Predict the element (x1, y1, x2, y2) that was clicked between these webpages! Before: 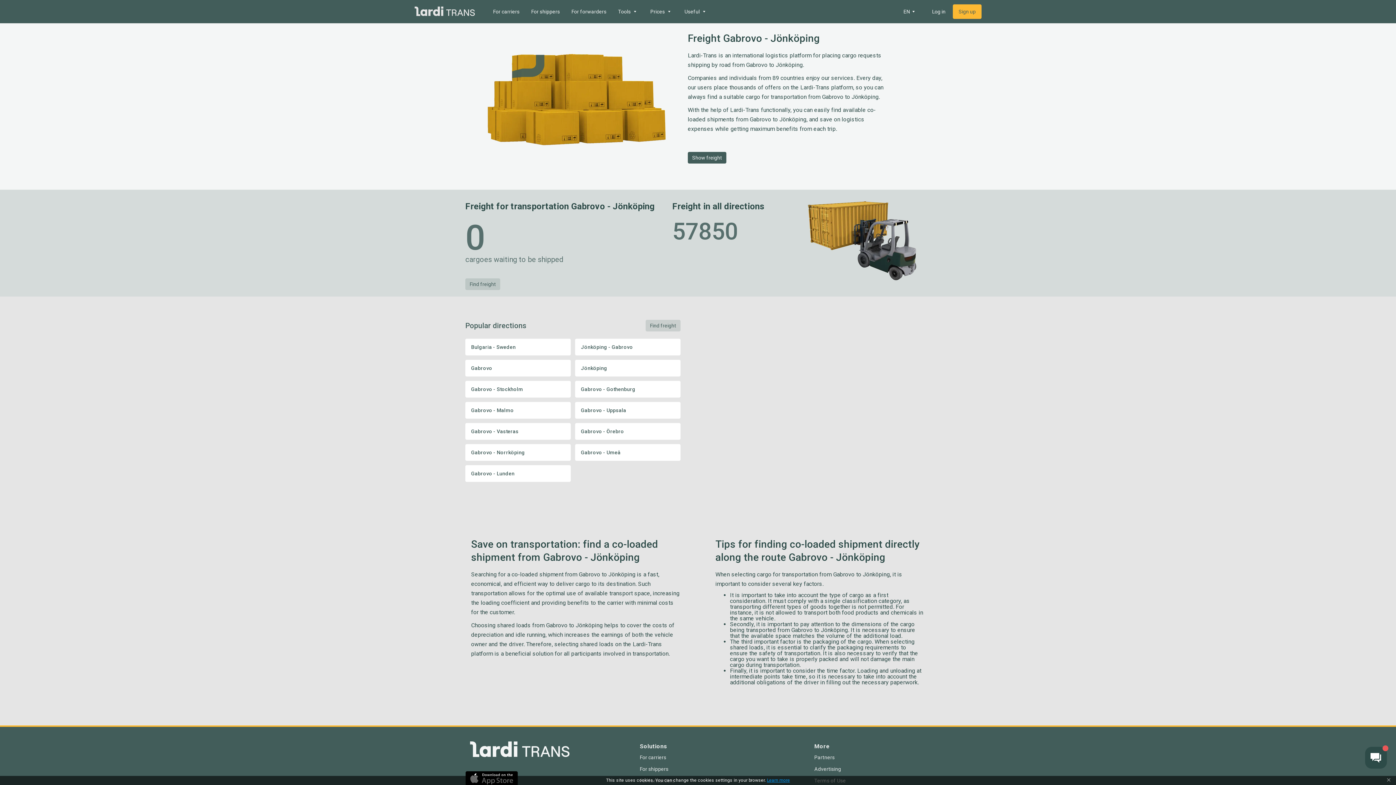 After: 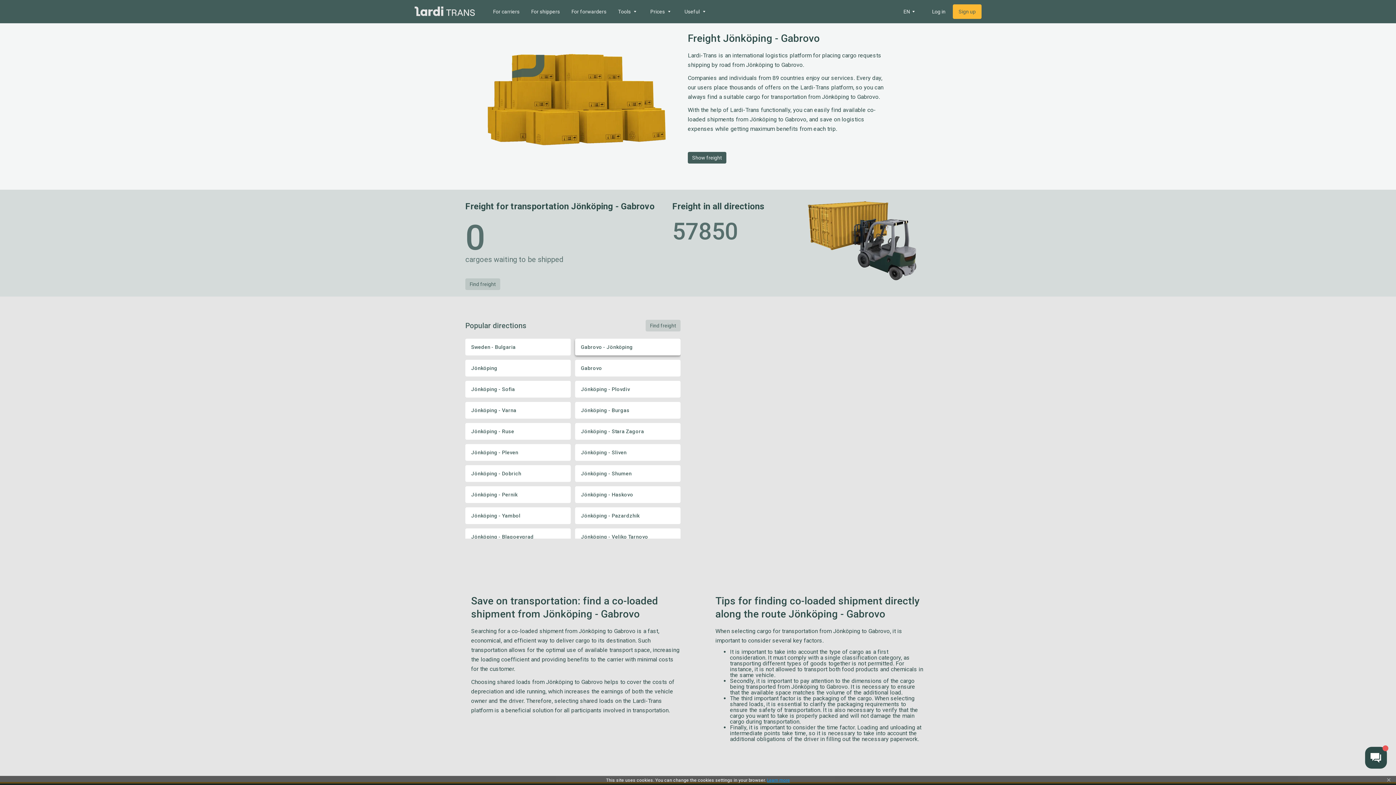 Action: label: Jönköping - Gabrovo bbox: (575, 338, 680, 355)